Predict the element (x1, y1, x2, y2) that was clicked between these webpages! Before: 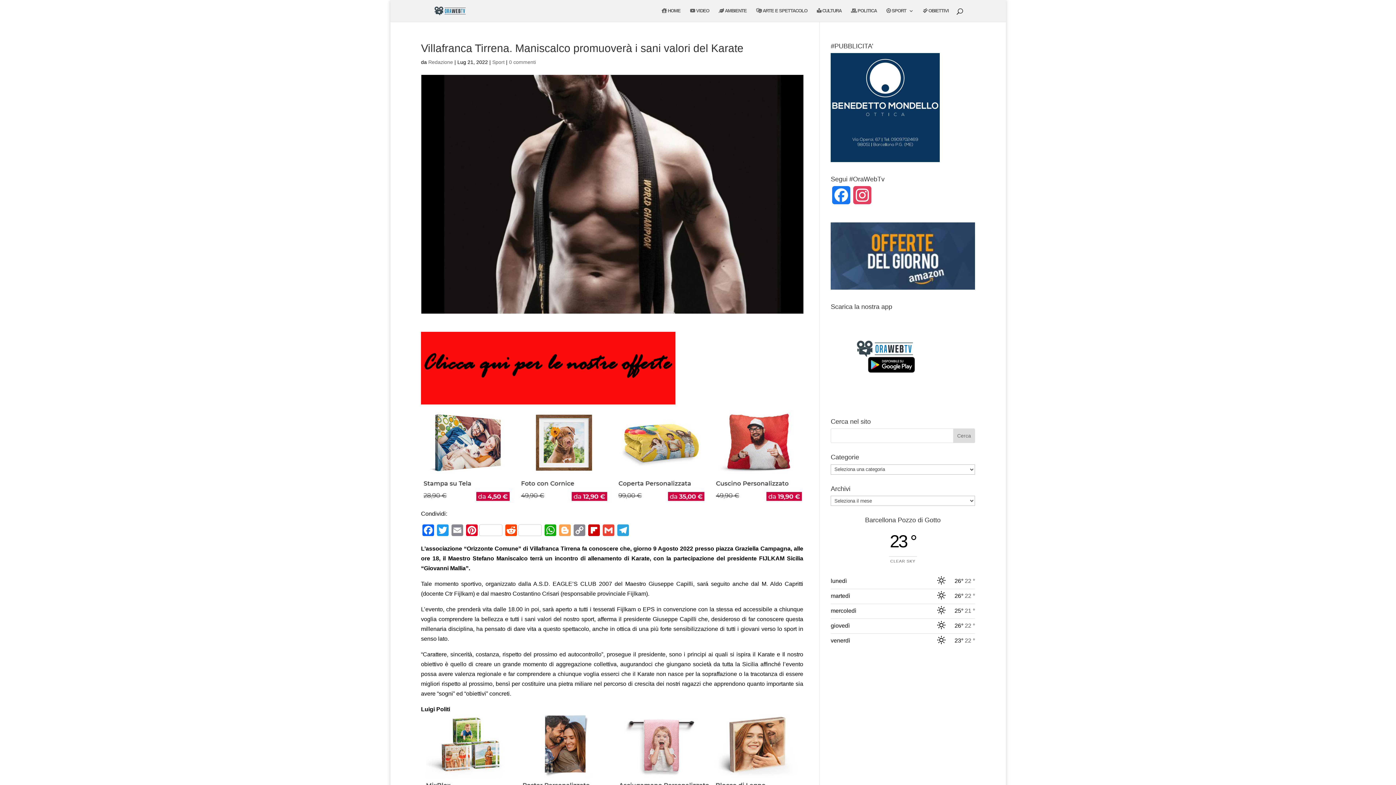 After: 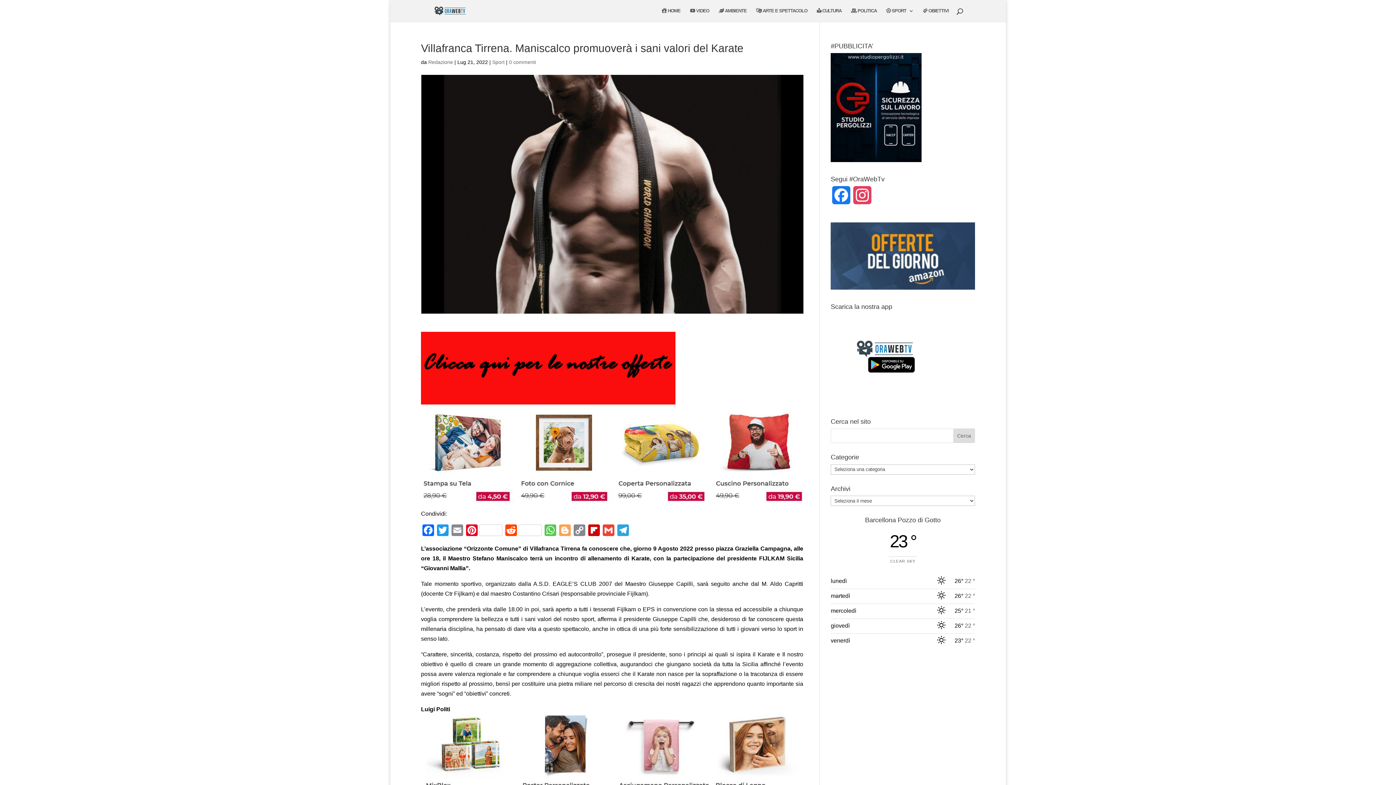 Action: label: WhatsApp bbox: (543, 524, 557, 538)